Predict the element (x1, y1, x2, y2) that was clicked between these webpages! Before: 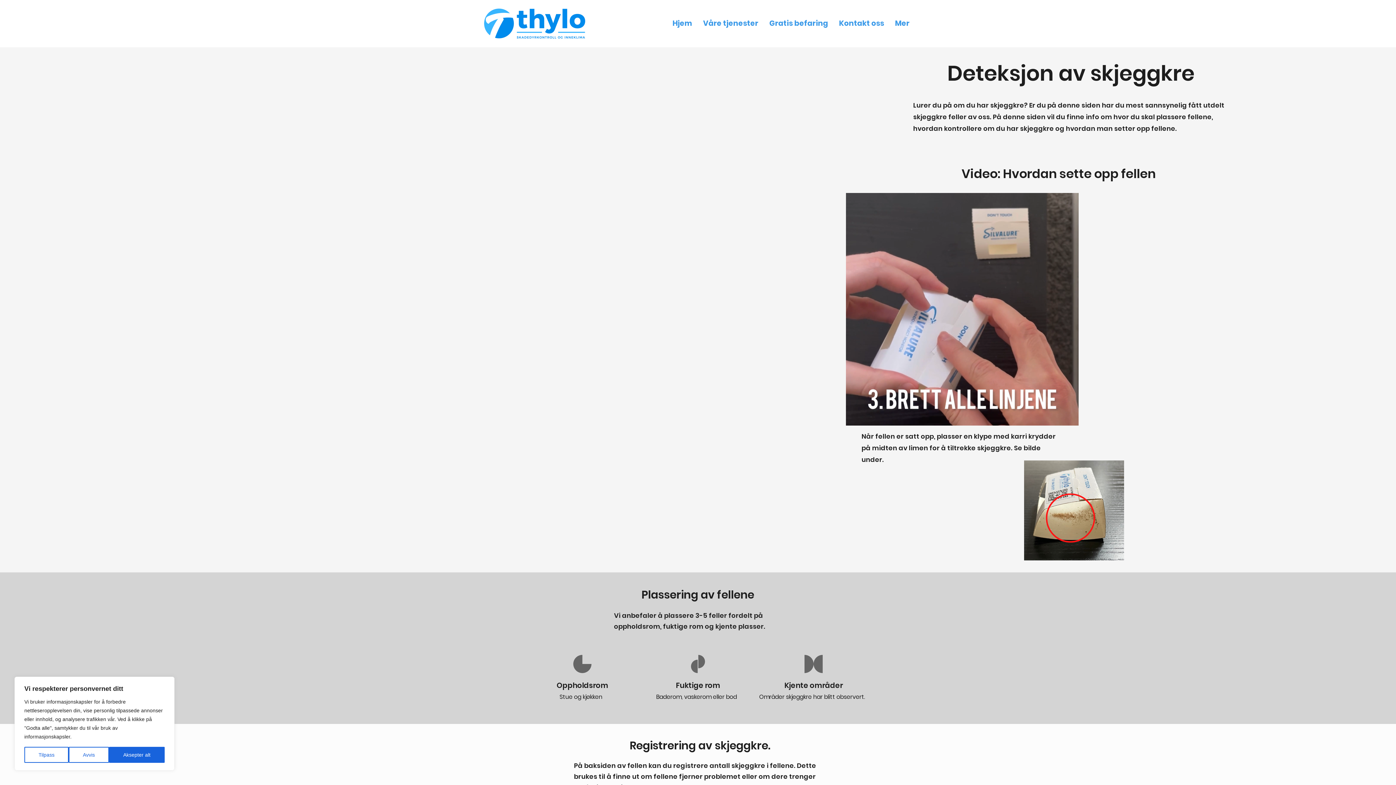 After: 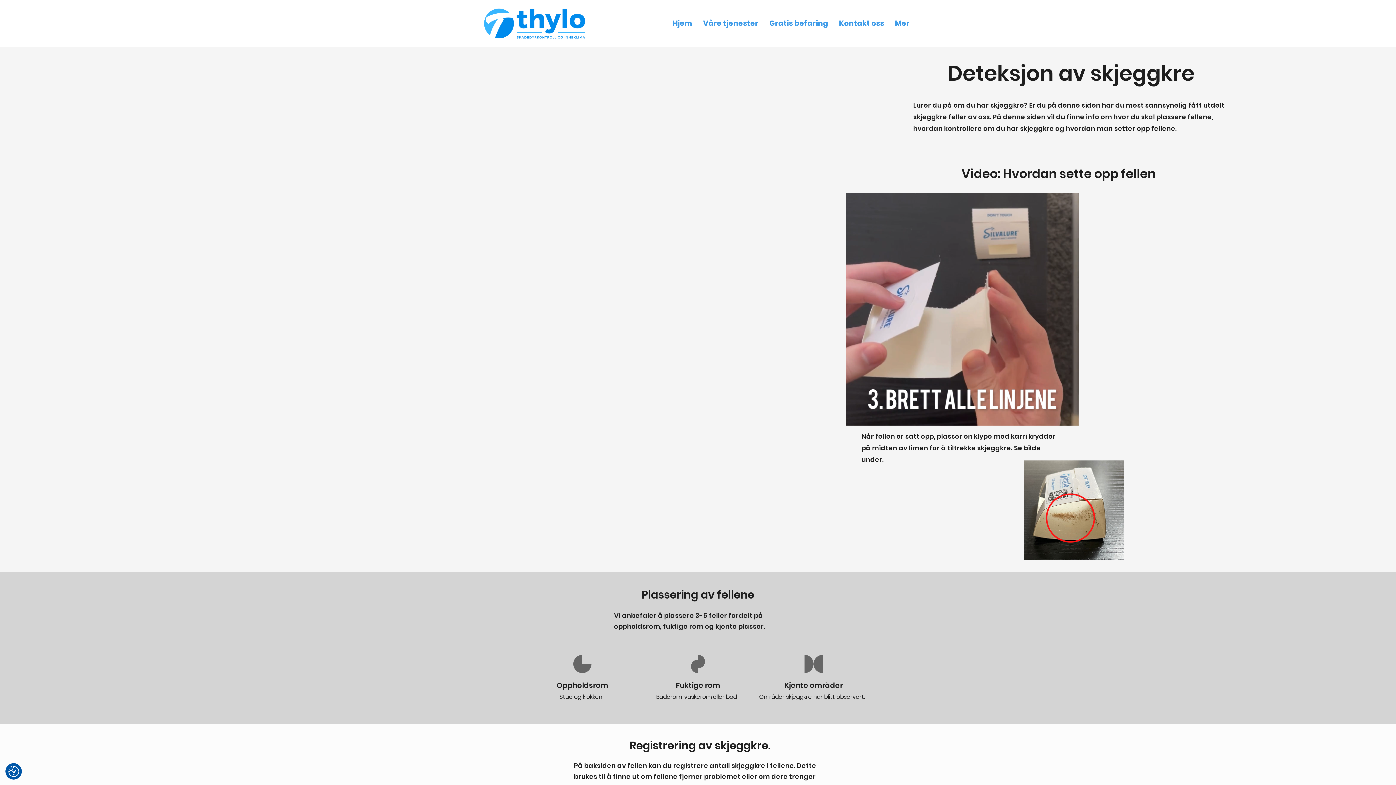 Action: label: Avvis bbox: (68, 747, 109, 763)